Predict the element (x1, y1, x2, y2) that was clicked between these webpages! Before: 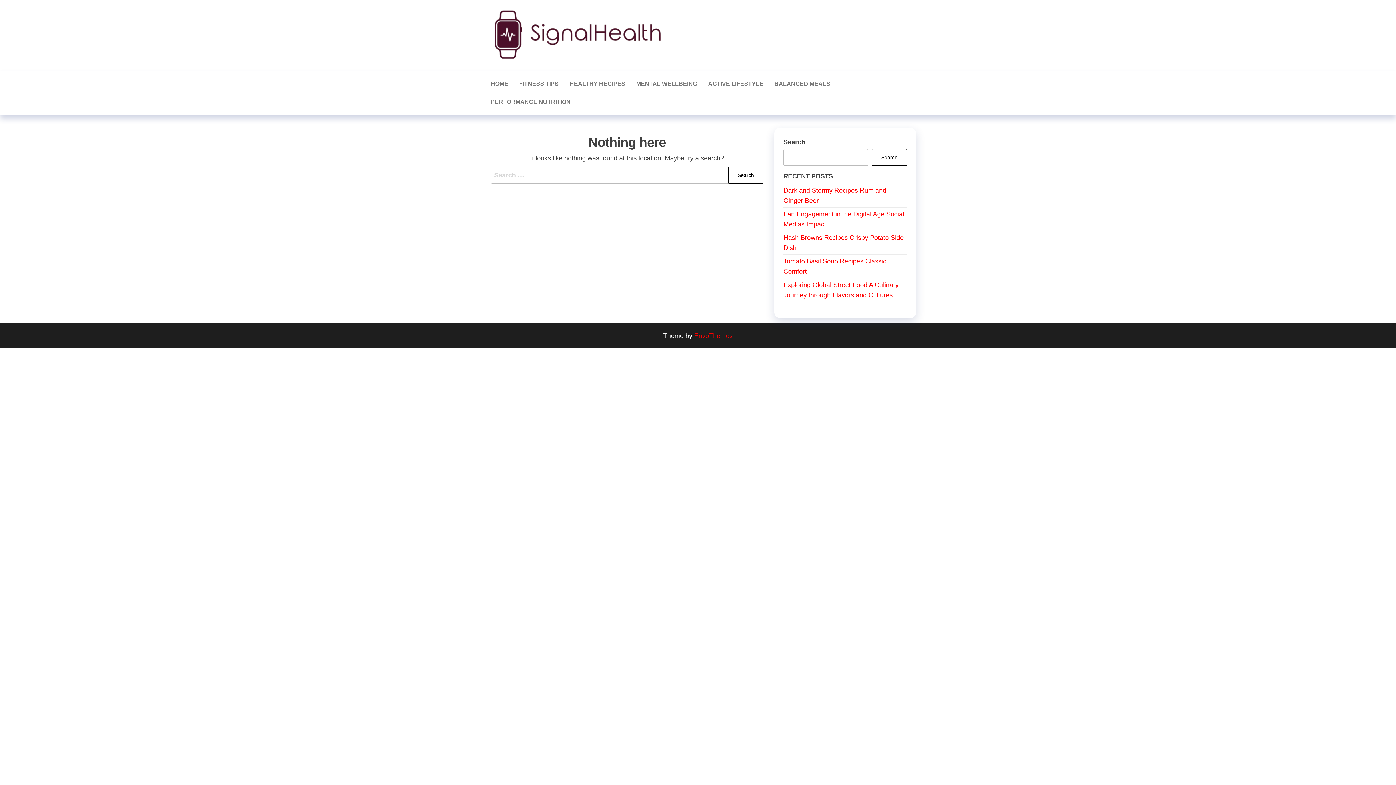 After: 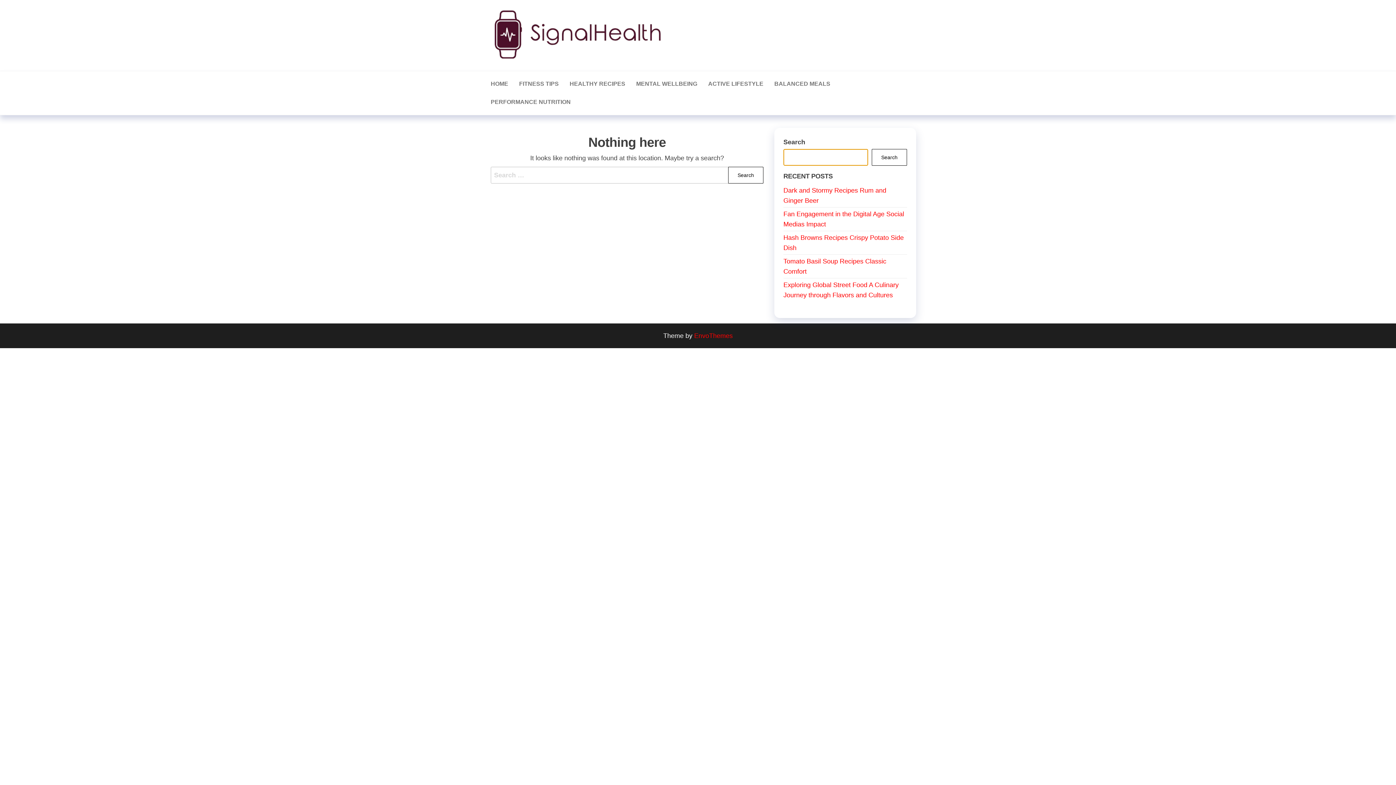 Action: label: Search bbox: (872, 149, 907, 165)